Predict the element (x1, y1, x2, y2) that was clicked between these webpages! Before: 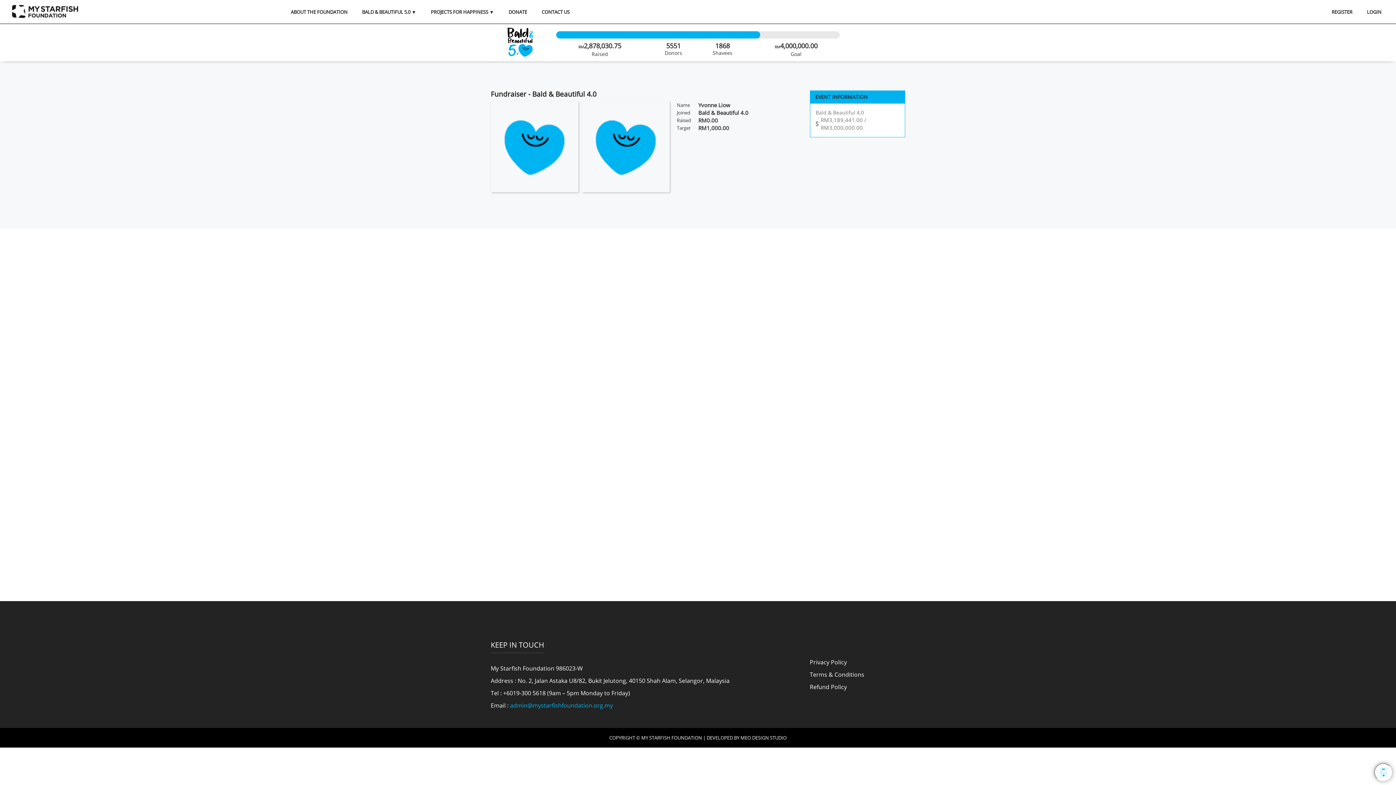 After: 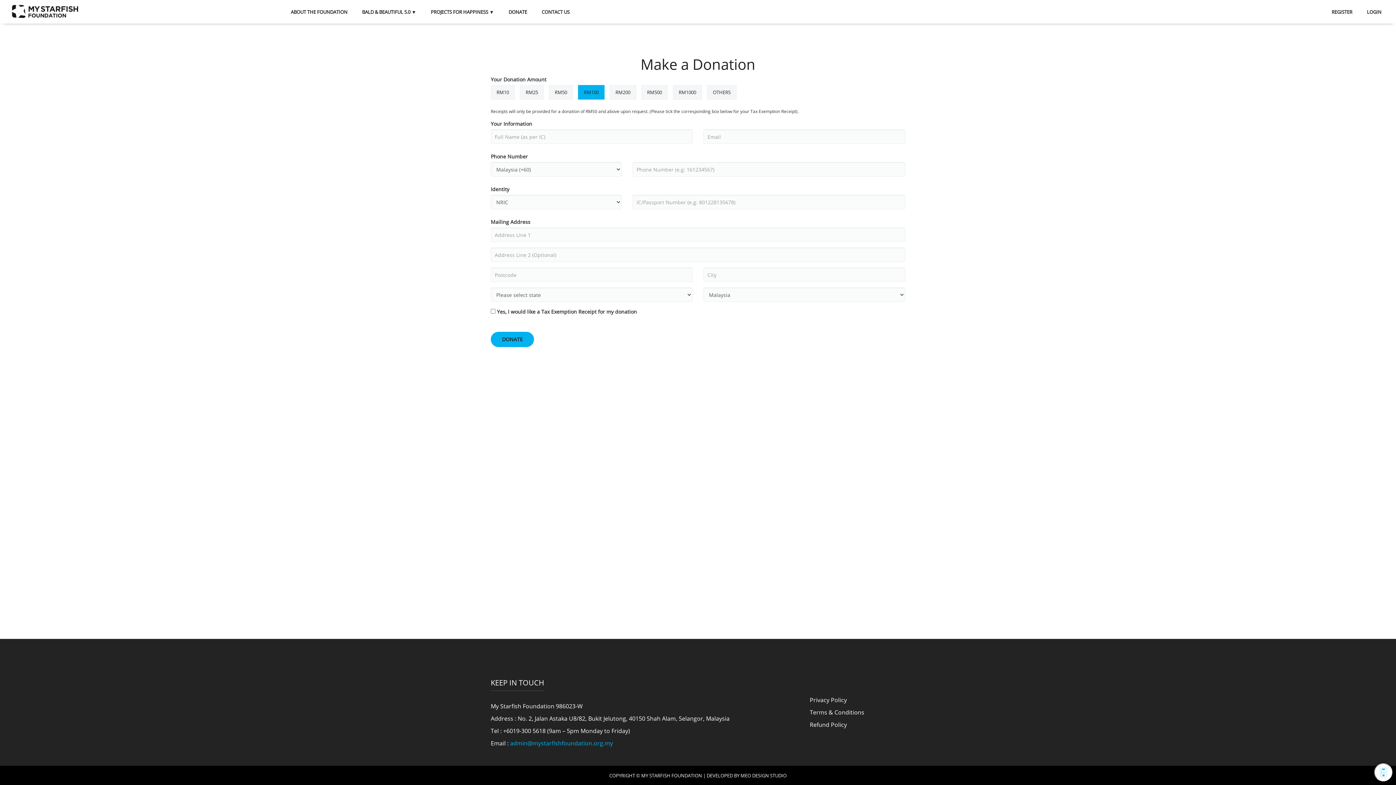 Action: label: DONATE bbox: (508, 0, 527, 23)